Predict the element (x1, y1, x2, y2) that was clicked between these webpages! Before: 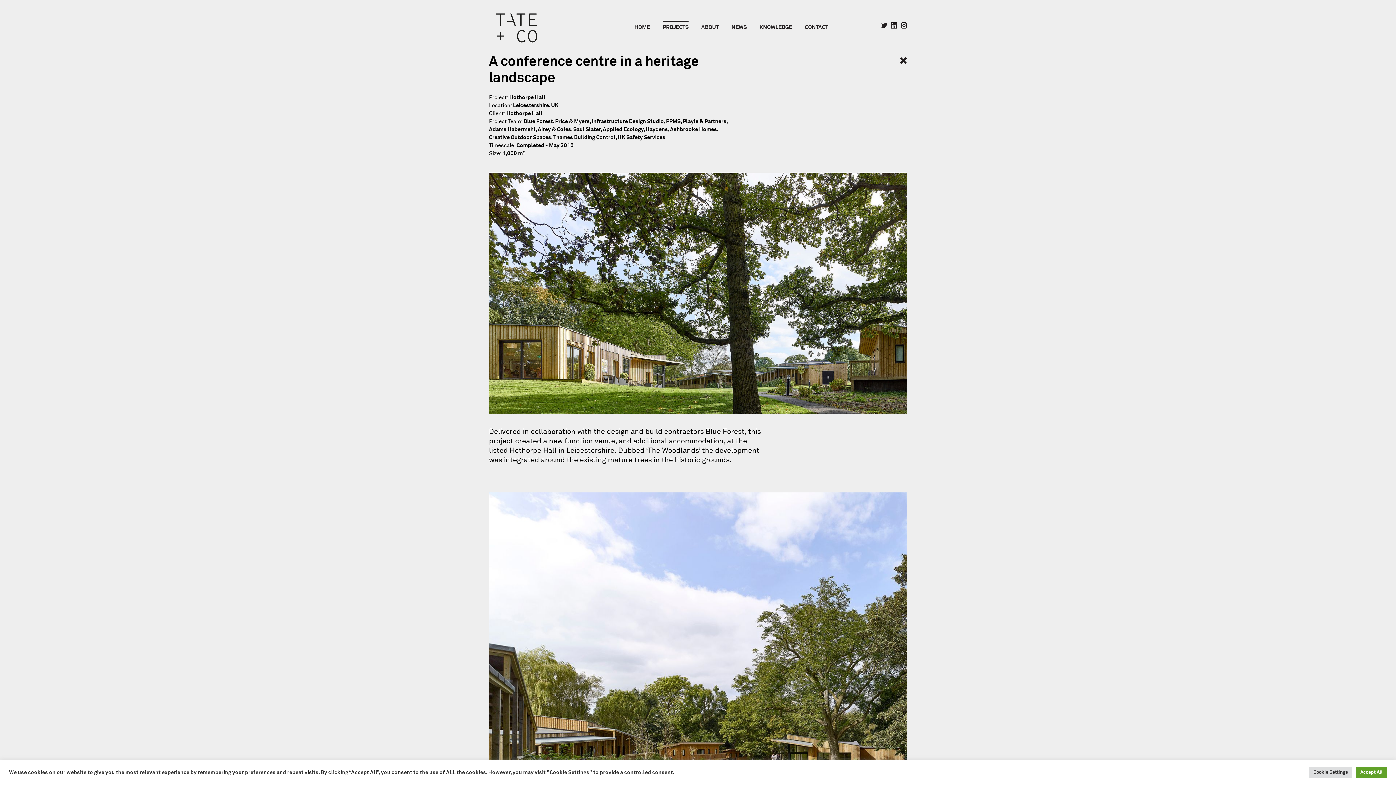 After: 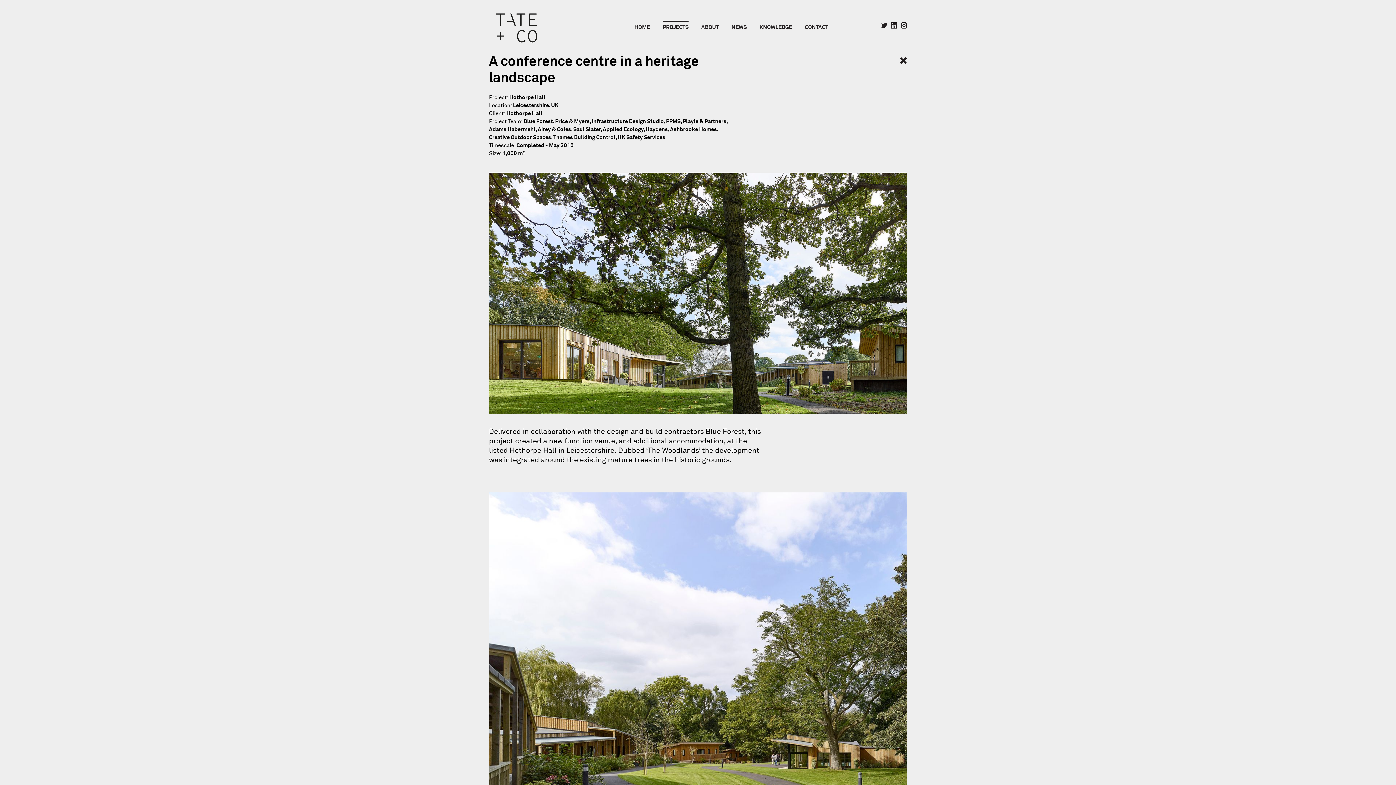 Action: bbox: (1356, 767, 1387, 778) label: Accept All